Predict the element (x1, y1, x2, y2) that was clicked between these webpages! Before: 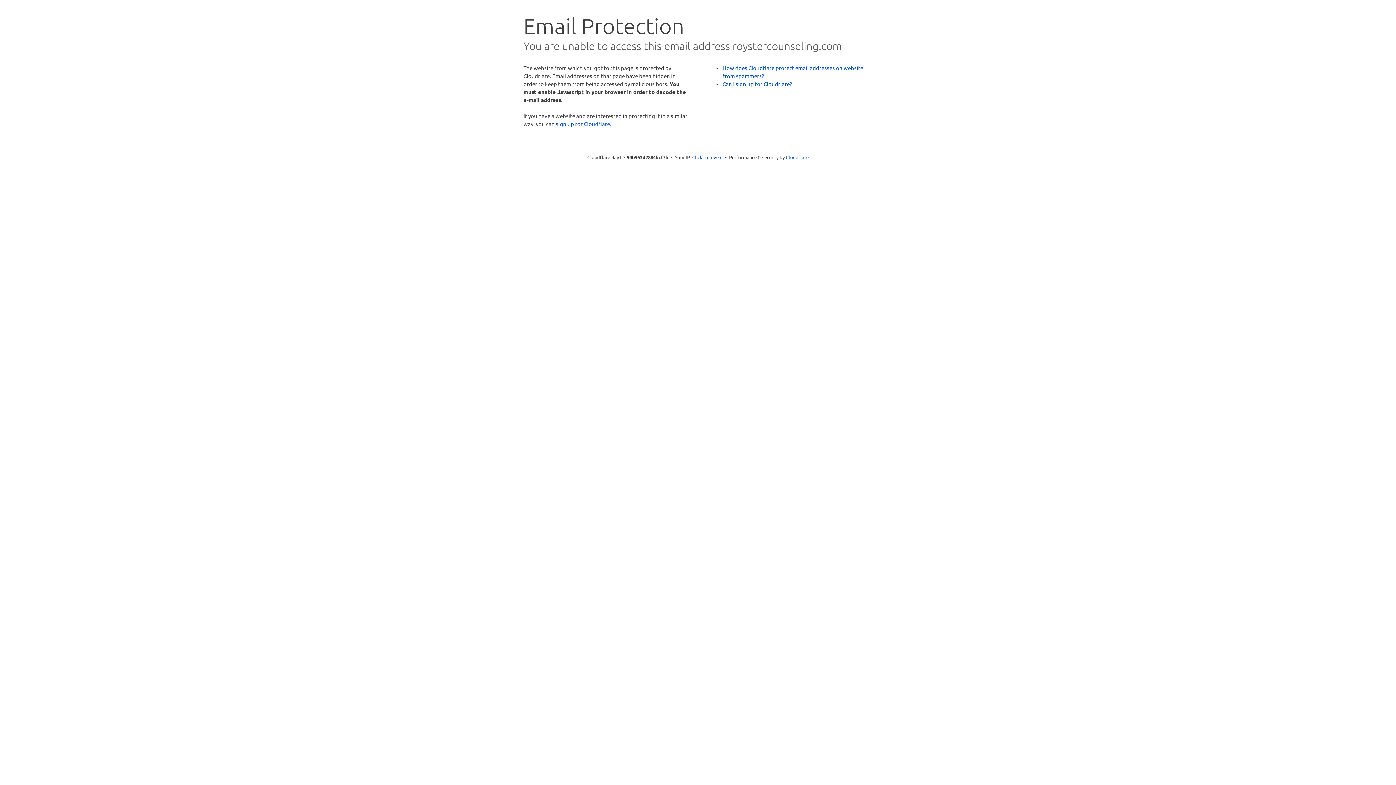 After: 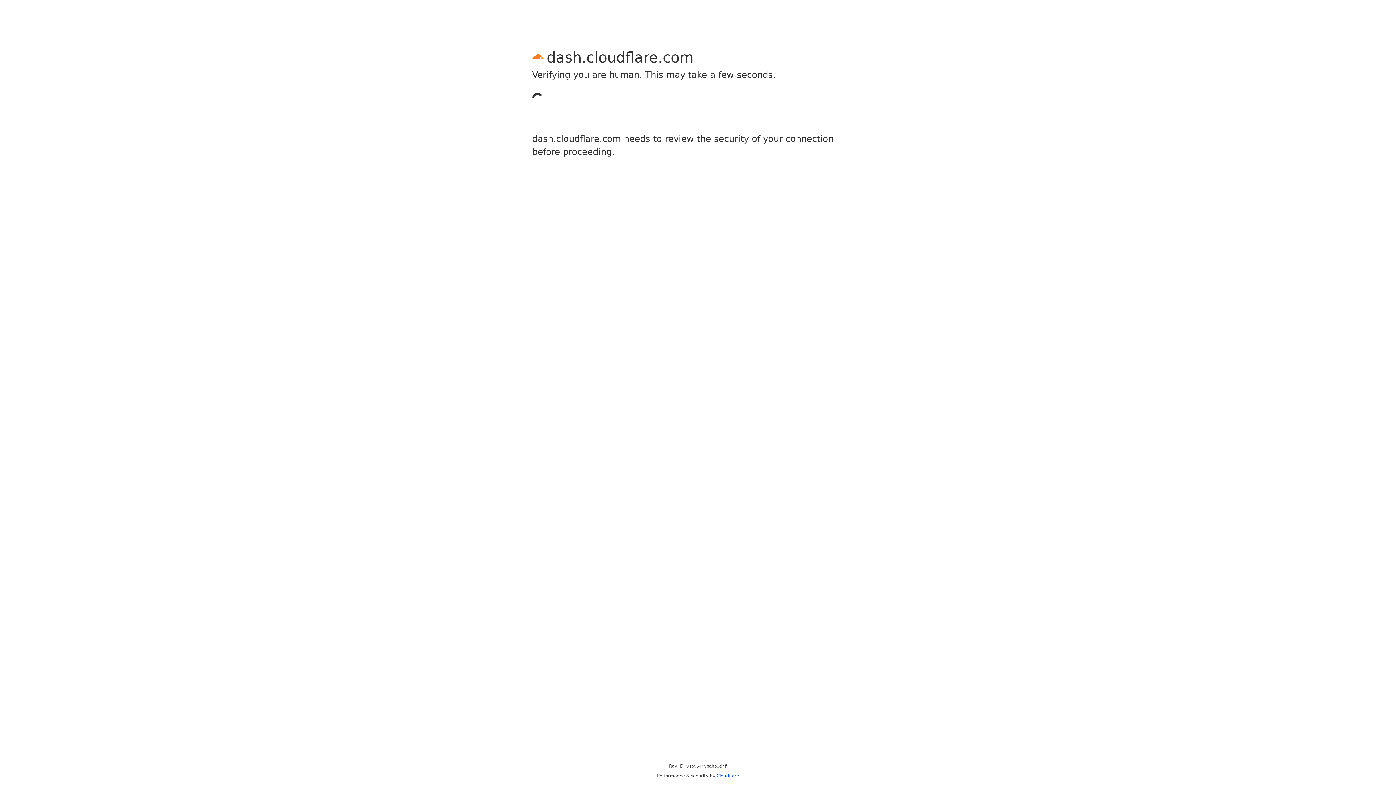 Action: label: sign up for Cloudflare bbox: (556, 120, 610, 127)